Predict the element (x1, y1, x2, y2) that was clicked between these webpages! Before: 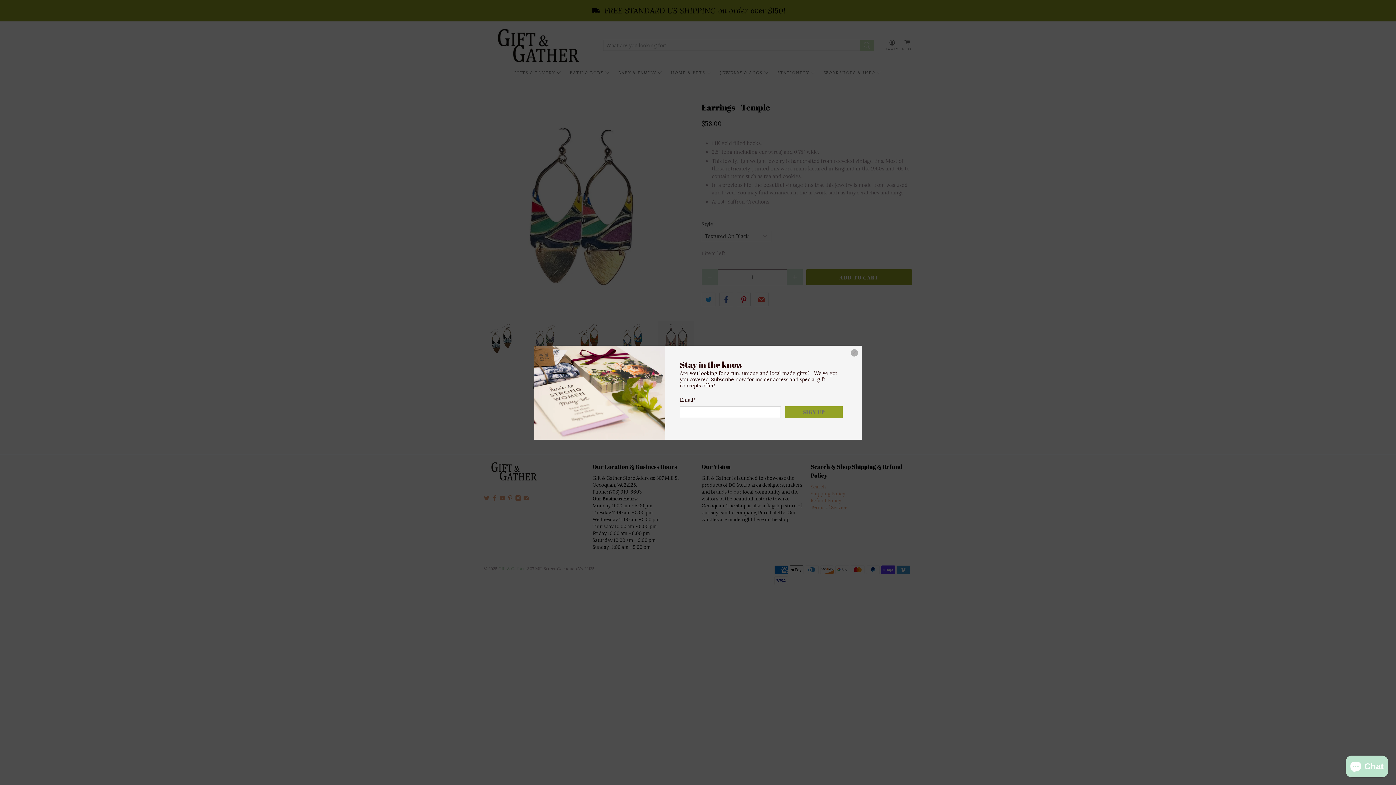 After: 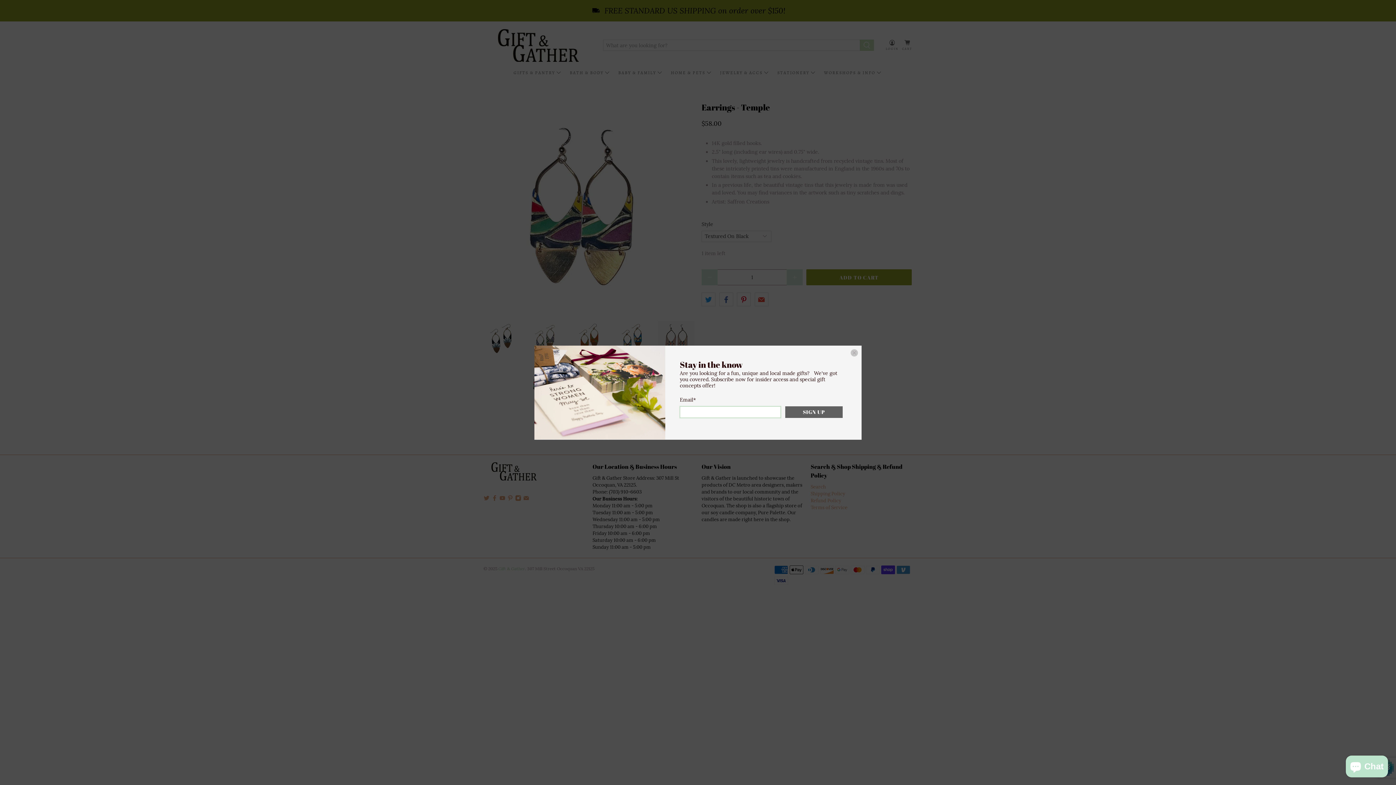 Action: bbox: (785, 406, 842, 418) label: SIGN UP